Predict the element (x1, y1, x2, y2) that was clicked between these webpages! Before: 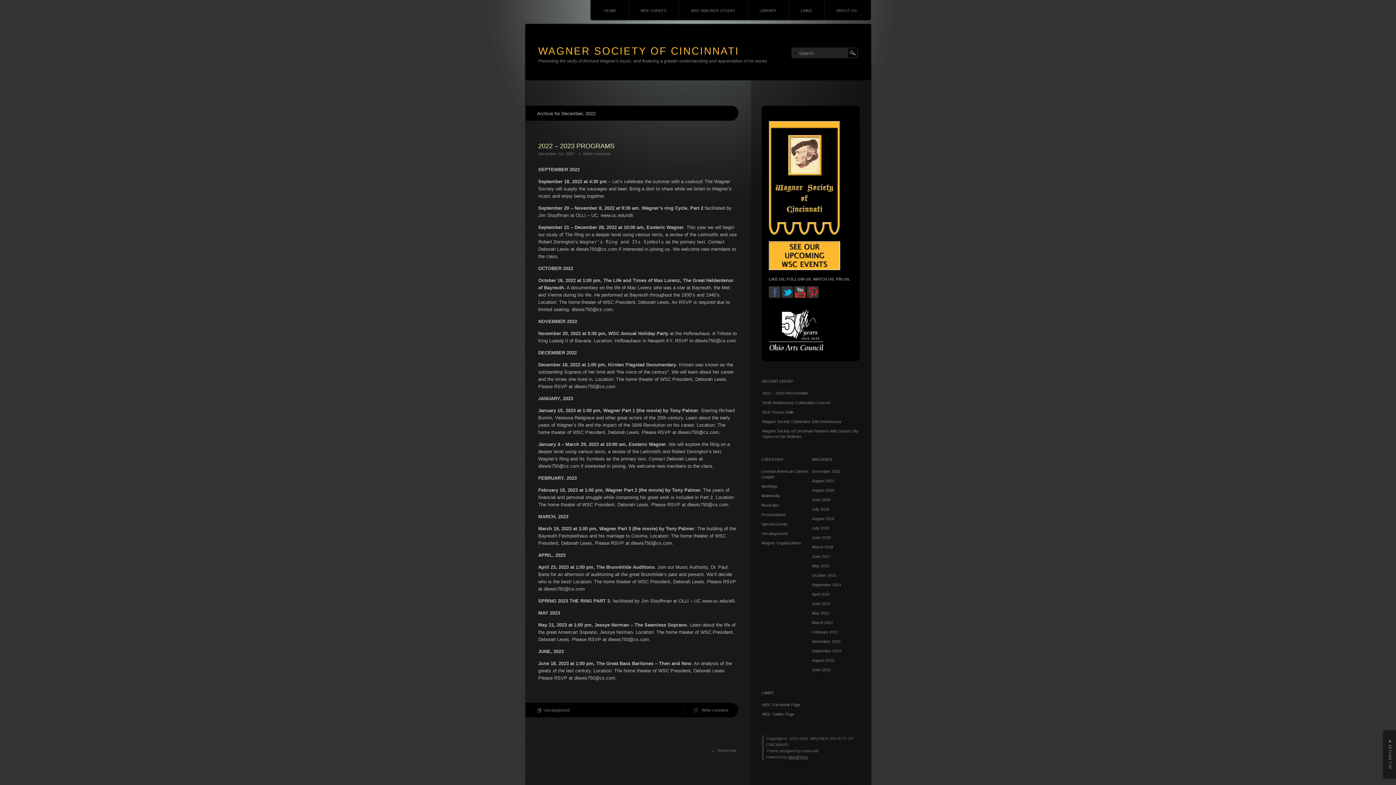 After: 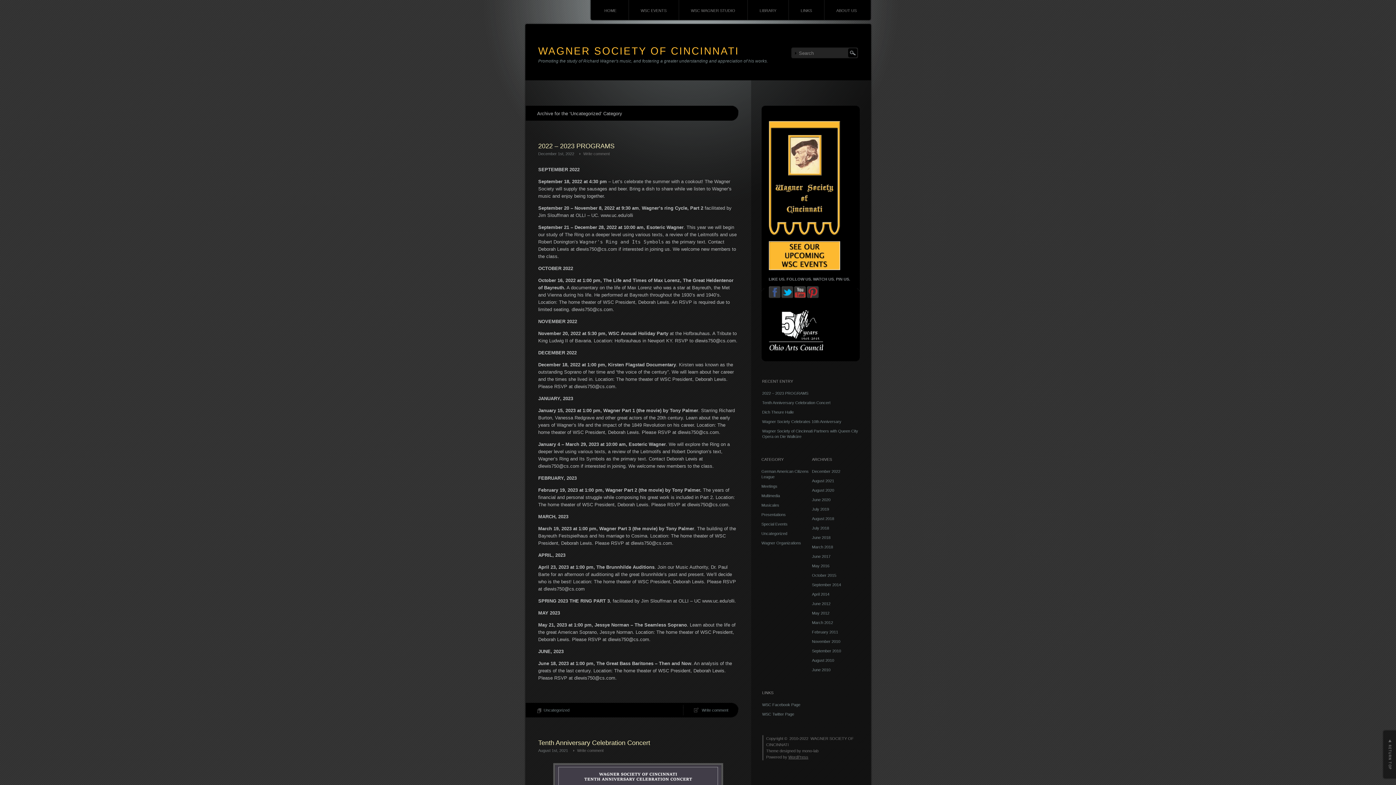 Action: bbox: (761, 531, 787, 536) label: Uncategorized